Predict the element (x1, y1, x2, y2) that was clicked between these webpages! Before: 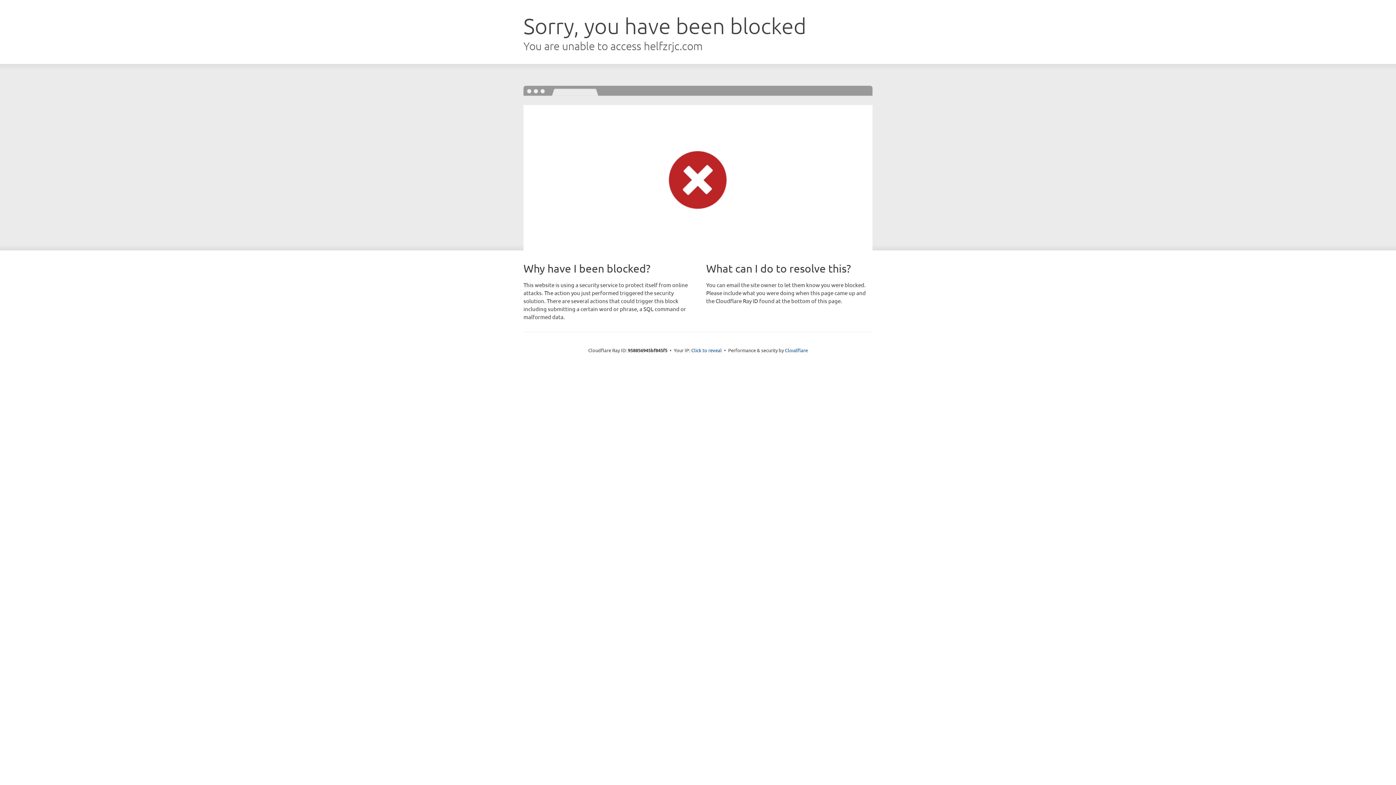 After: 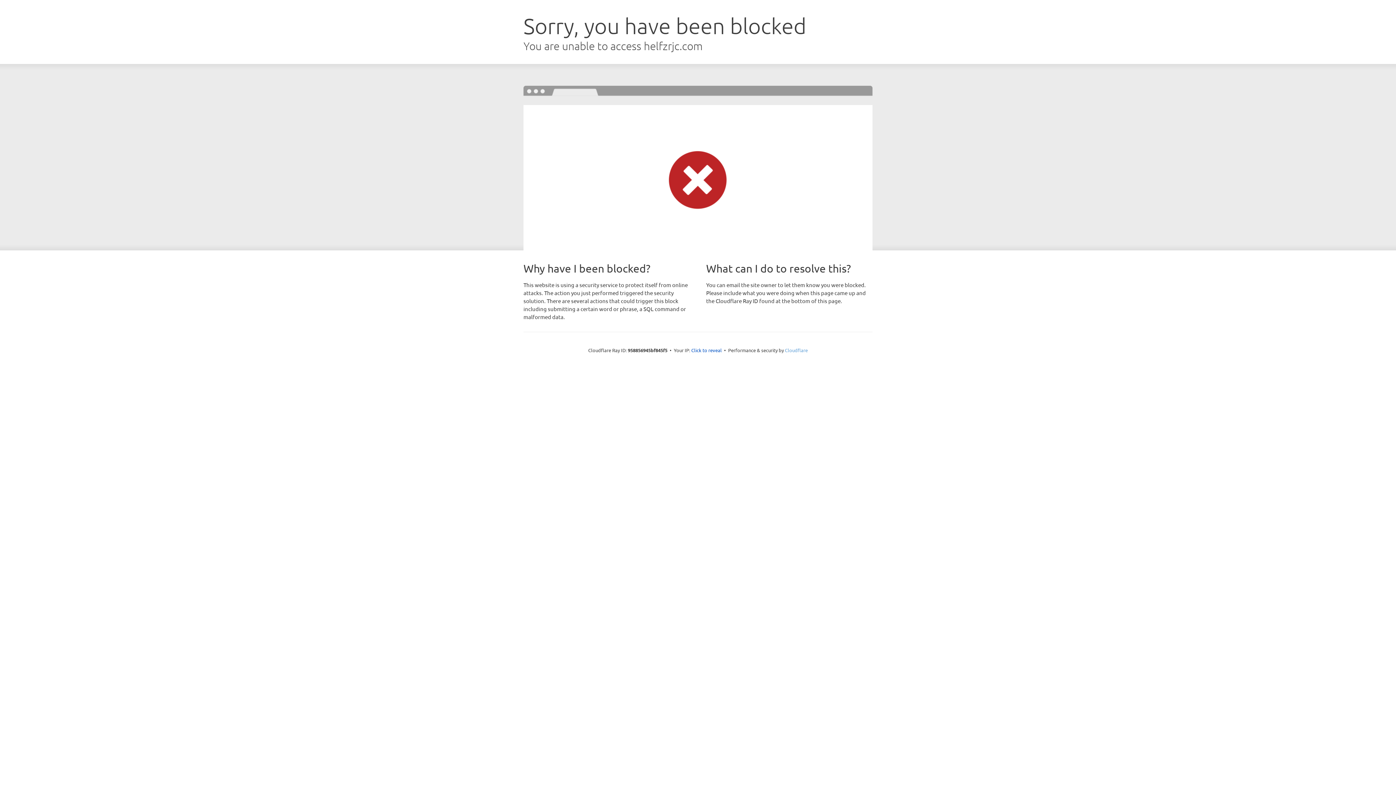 Action: bbox: (785, 347, 808, 353) label: Cloudflare